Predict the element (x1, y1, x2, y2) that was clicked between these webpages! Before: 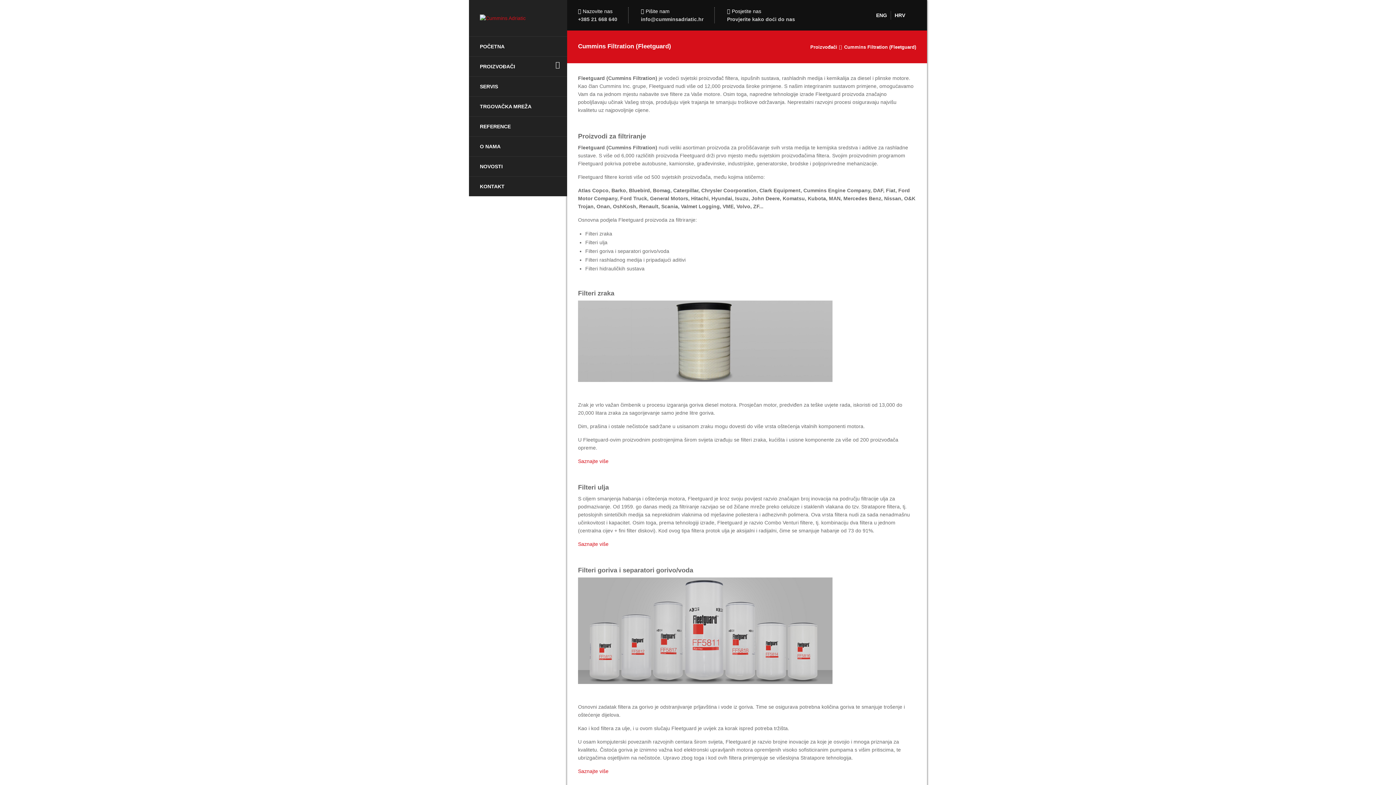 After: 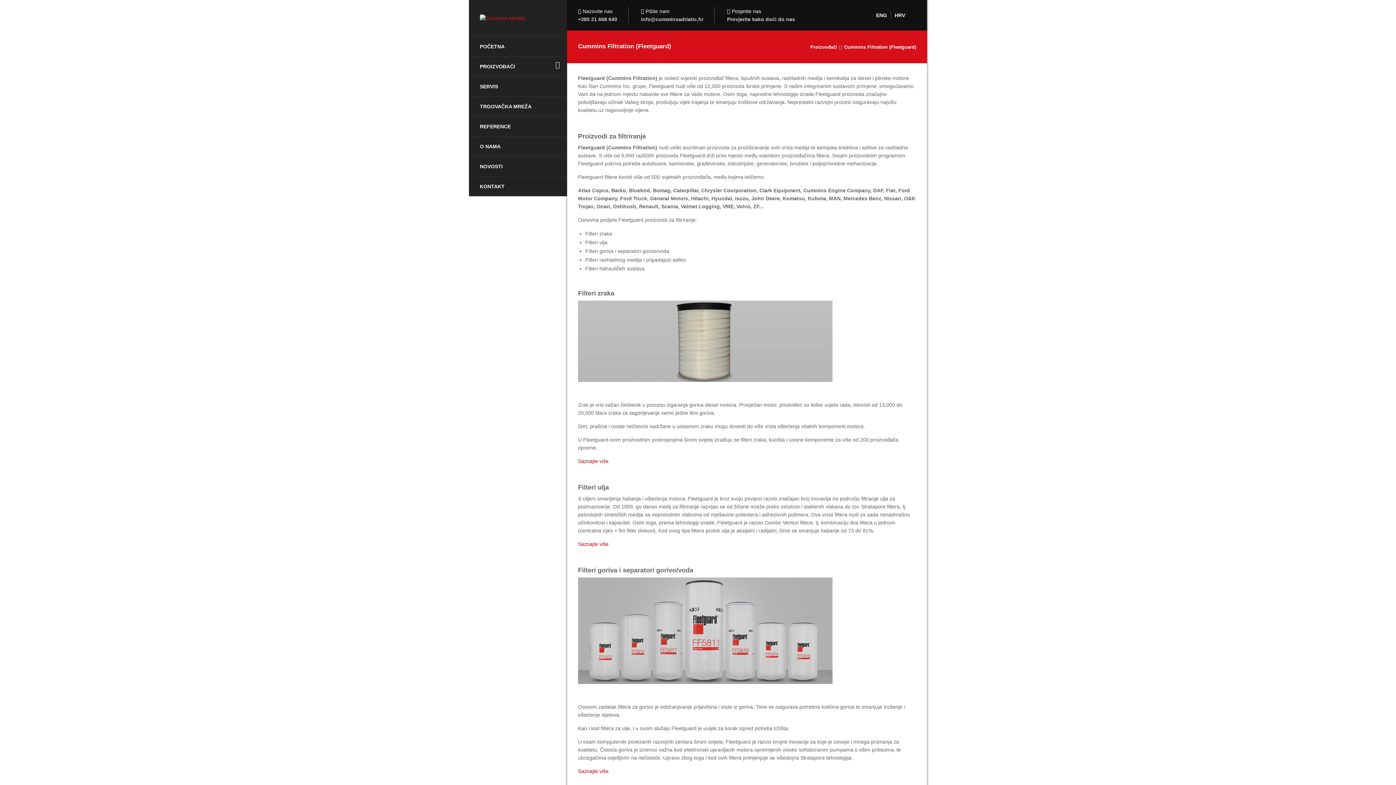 Action: bbox: (578, 458, 608, 464) label: Saznajte više